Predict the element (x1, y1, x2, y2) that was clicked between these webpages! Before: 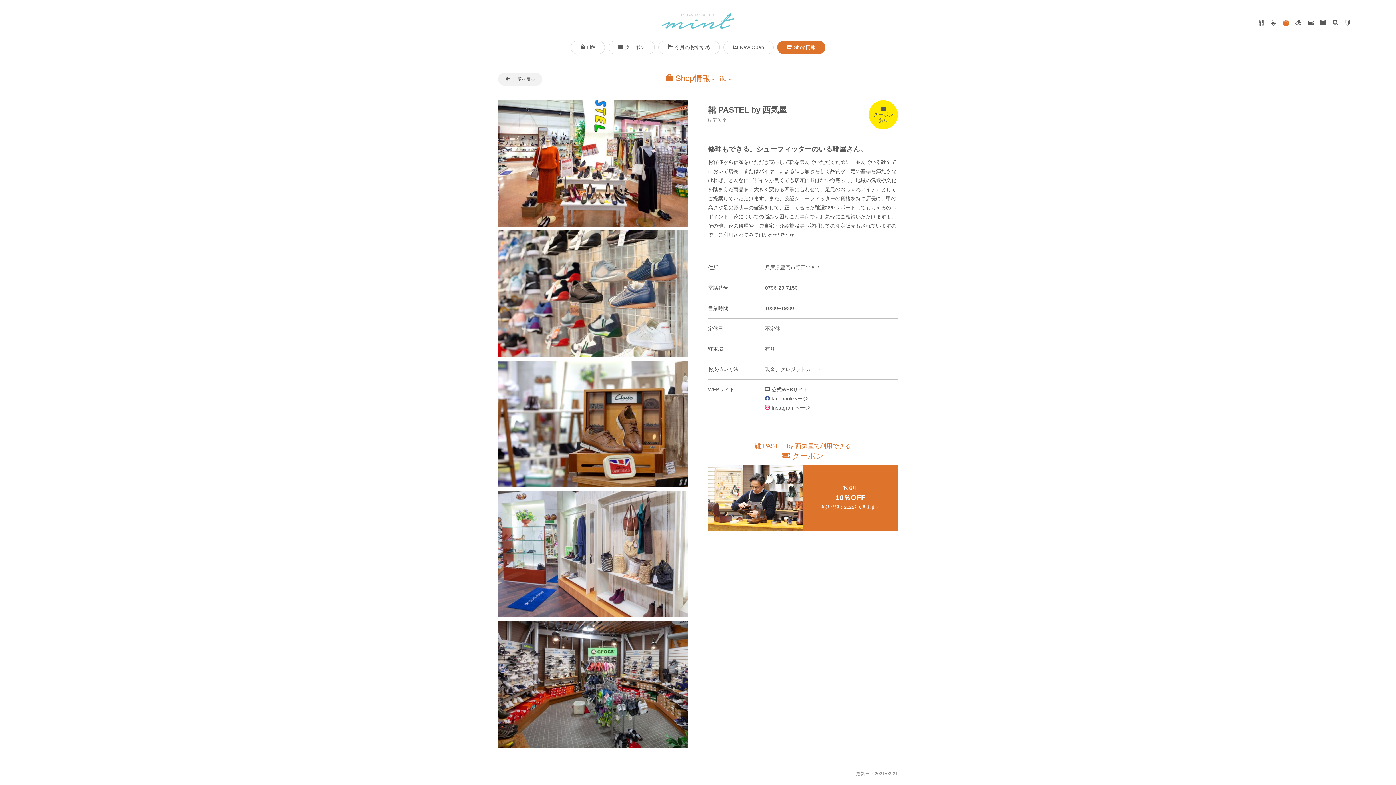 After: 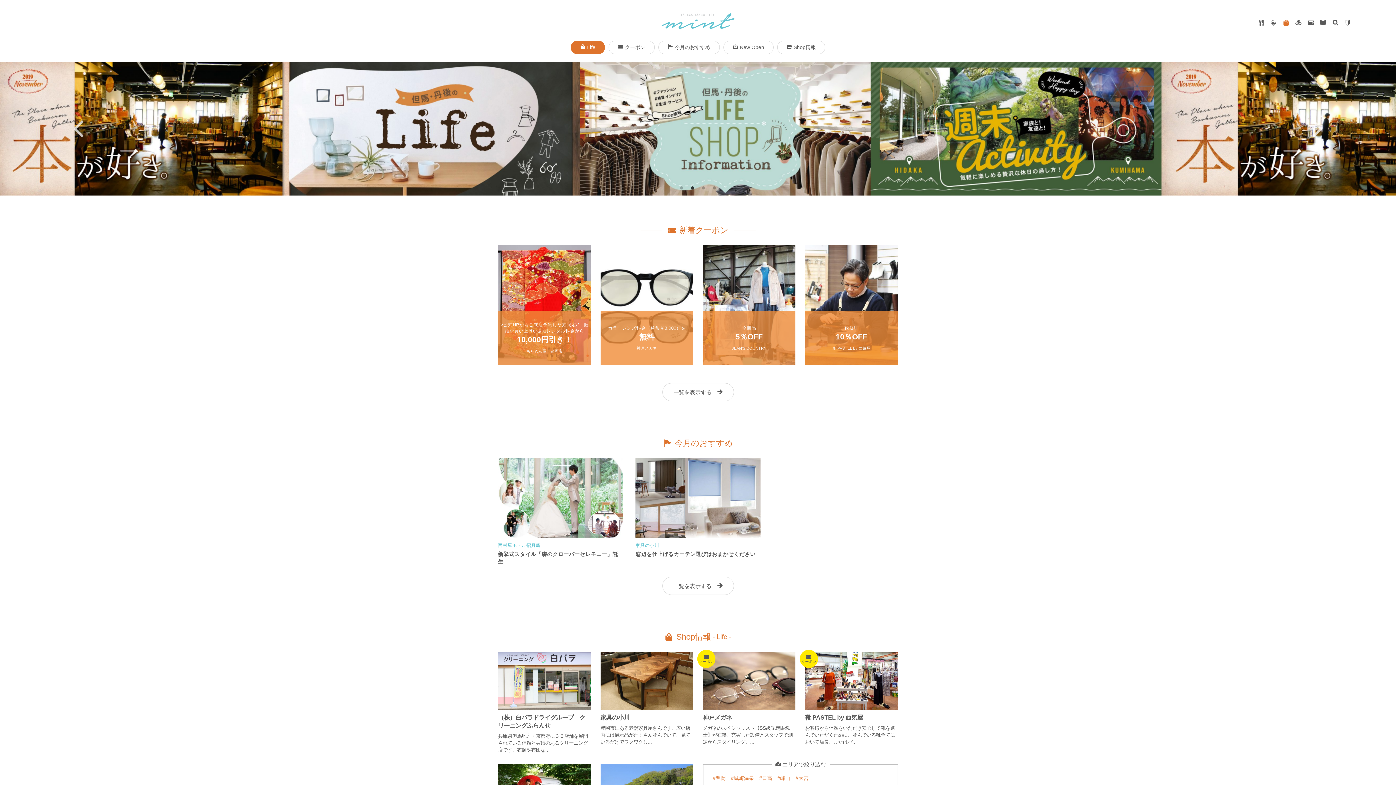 Action: label: Life bbox: (570, 40, 605, 54)